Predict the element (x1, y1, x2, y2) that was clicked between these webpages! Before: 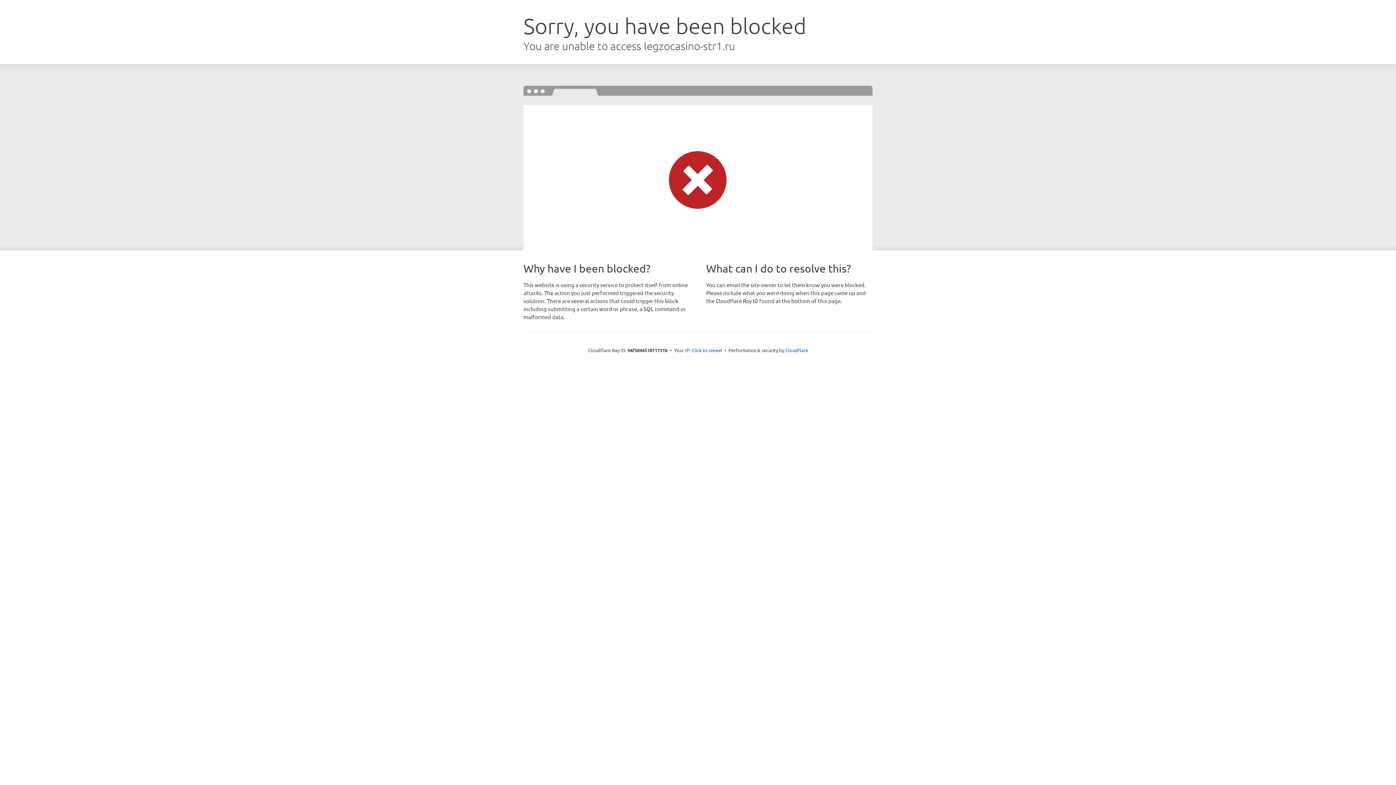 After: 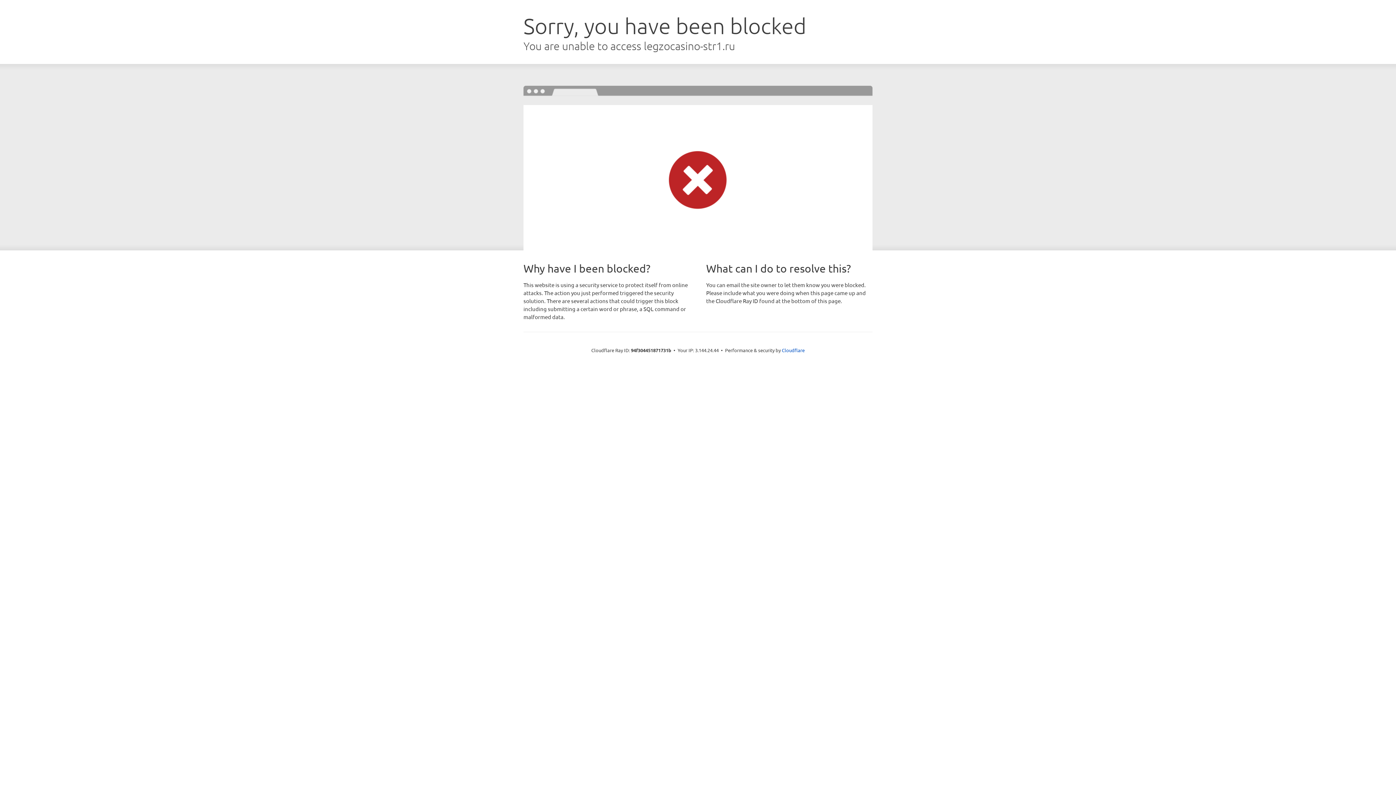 Action: bbox: (691, 346, 722, 353) label: Click to reveal